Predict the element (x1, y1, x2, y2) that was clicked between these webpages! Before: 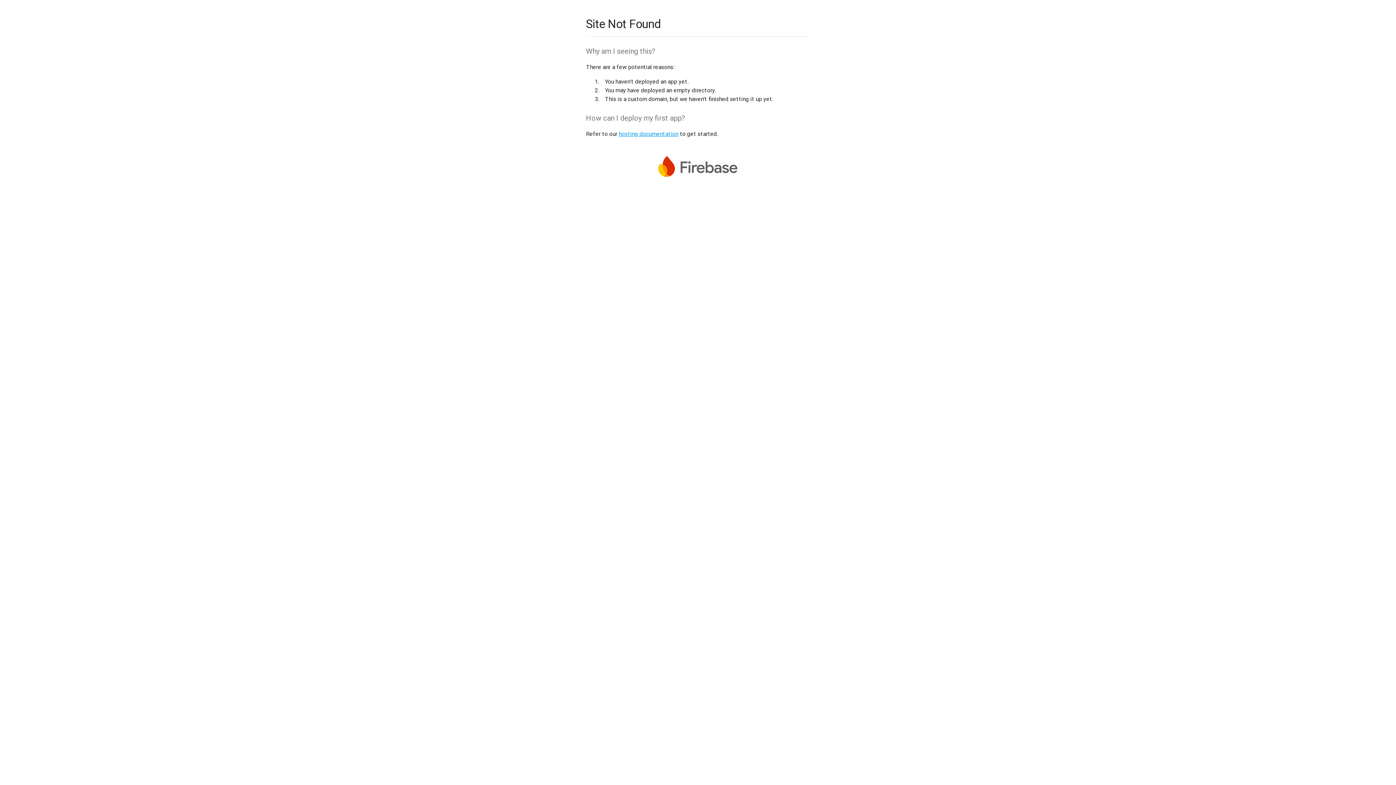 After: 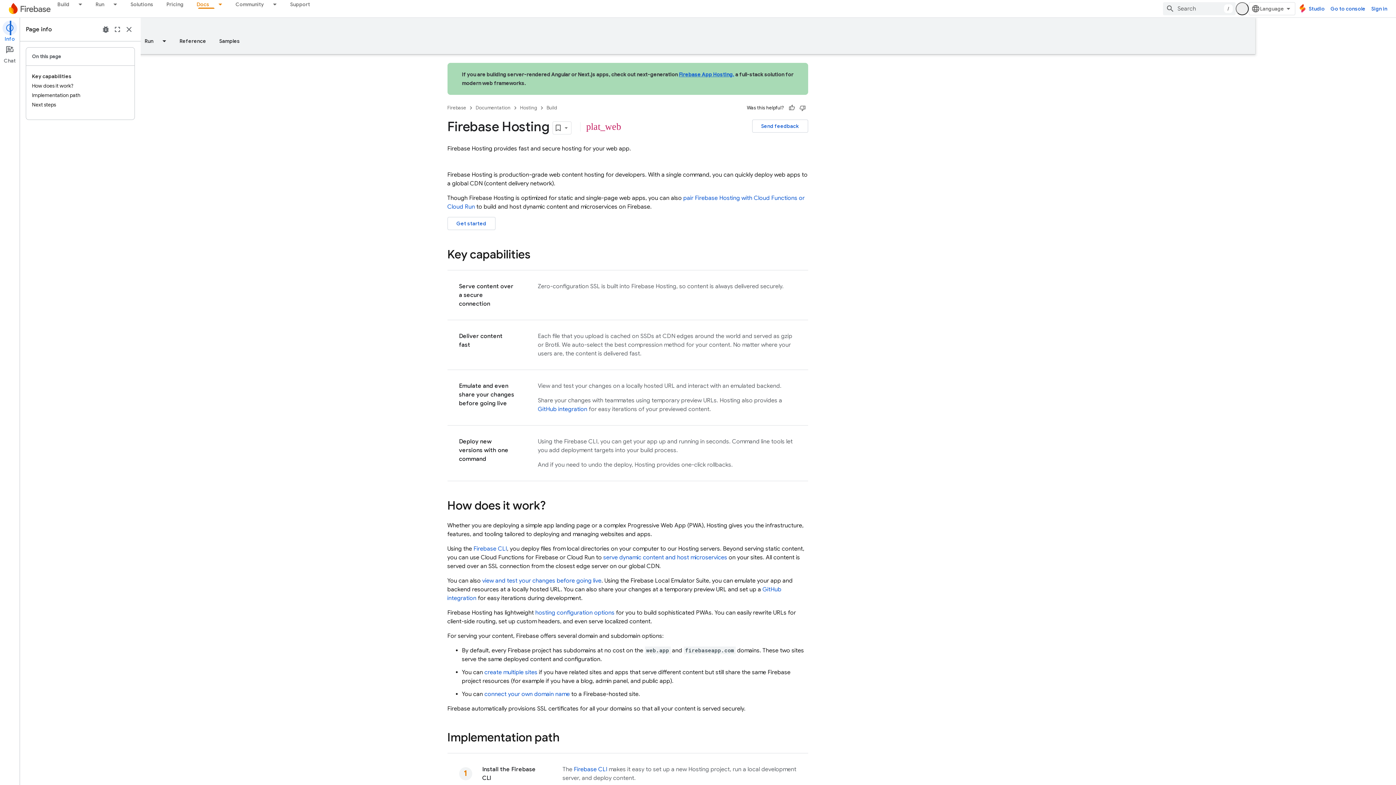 Action: bbox: (618, 130, 678, 137) label: hosting documentation